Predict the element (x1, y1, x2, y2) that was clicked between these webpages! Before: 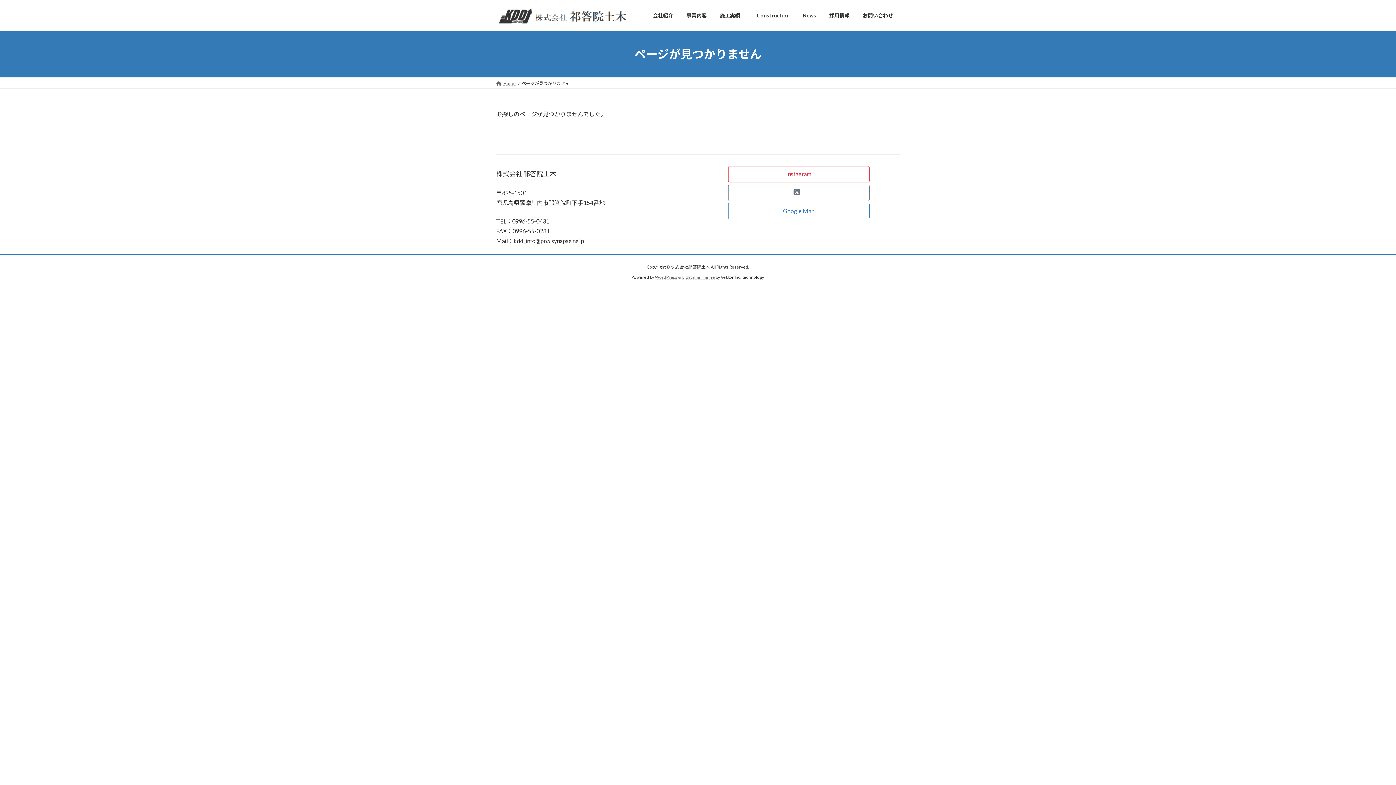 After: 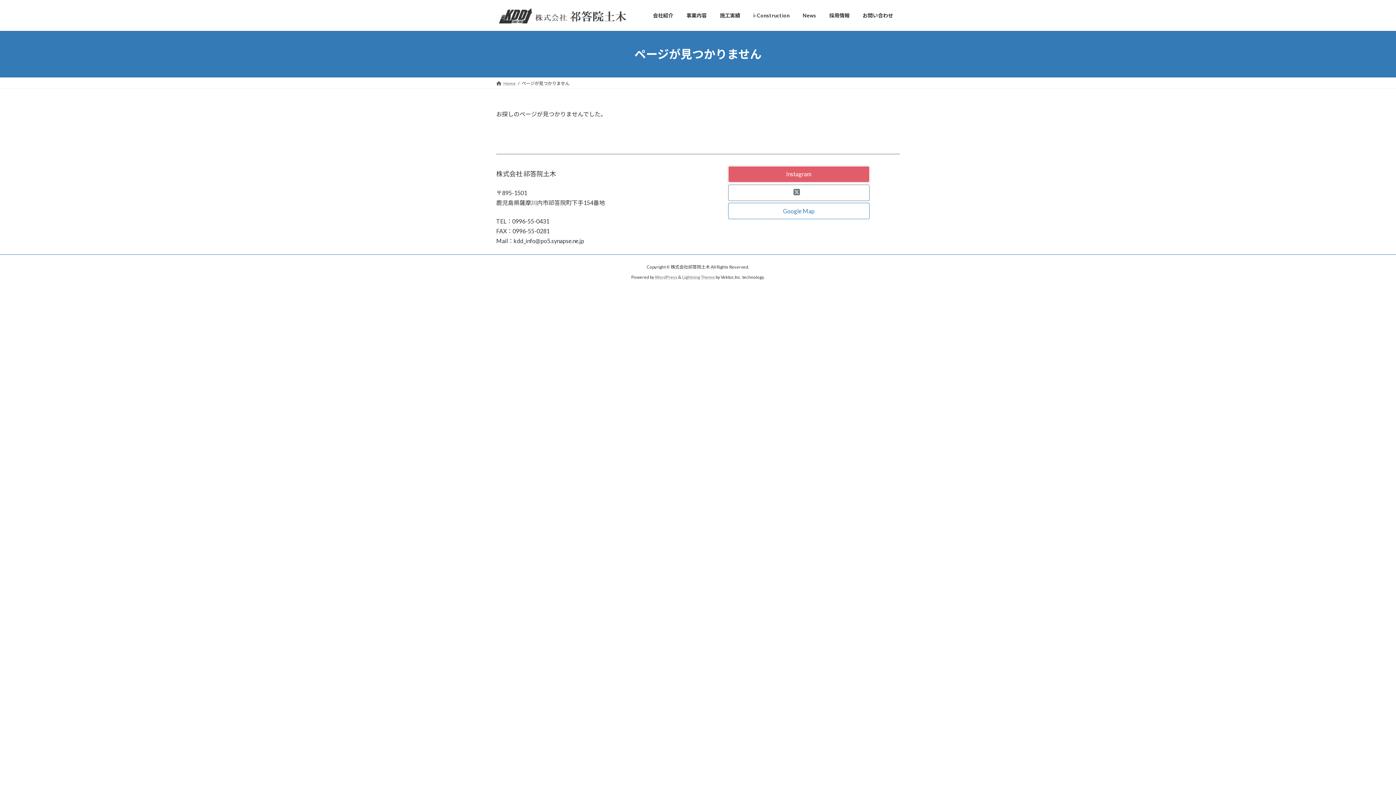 Action: label: Instagram bbox: (728, 166, 869, 182)